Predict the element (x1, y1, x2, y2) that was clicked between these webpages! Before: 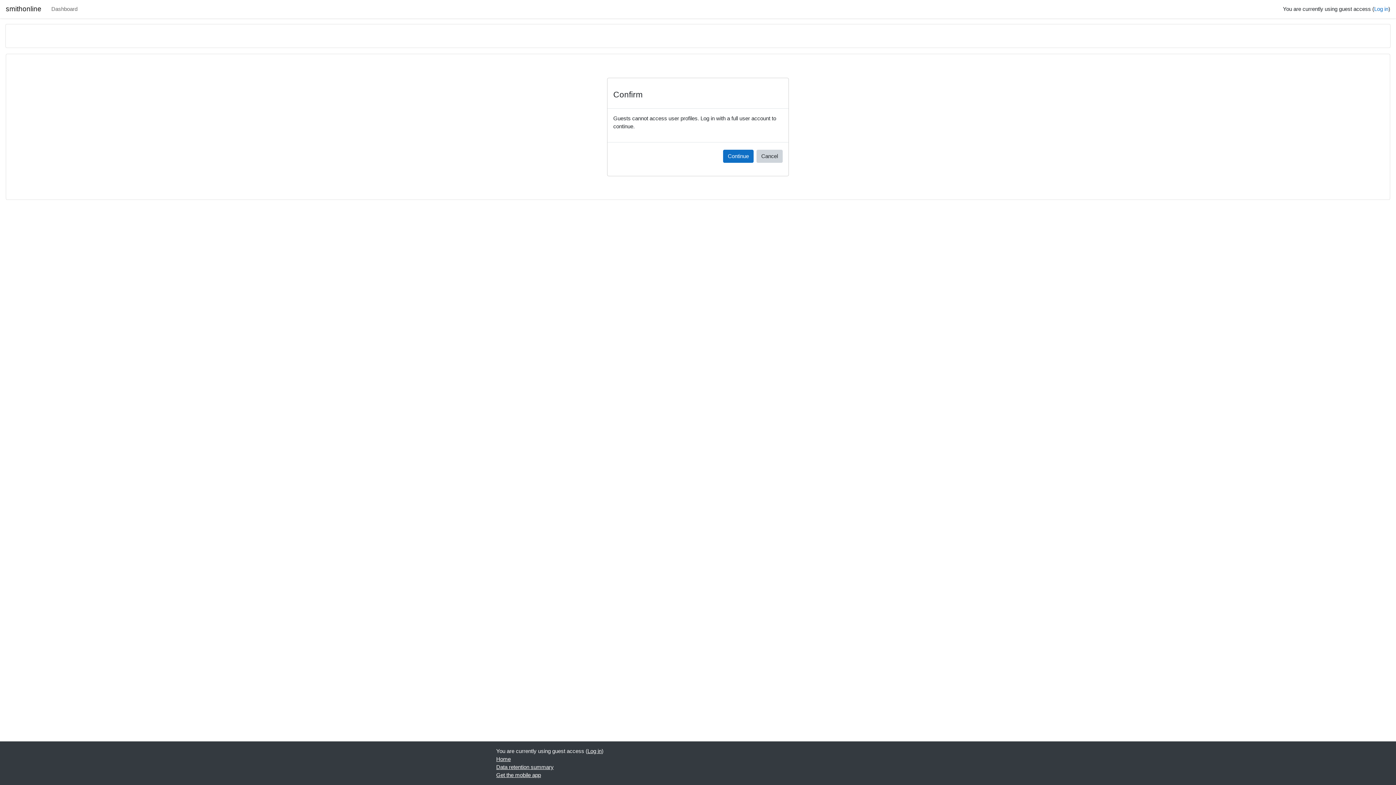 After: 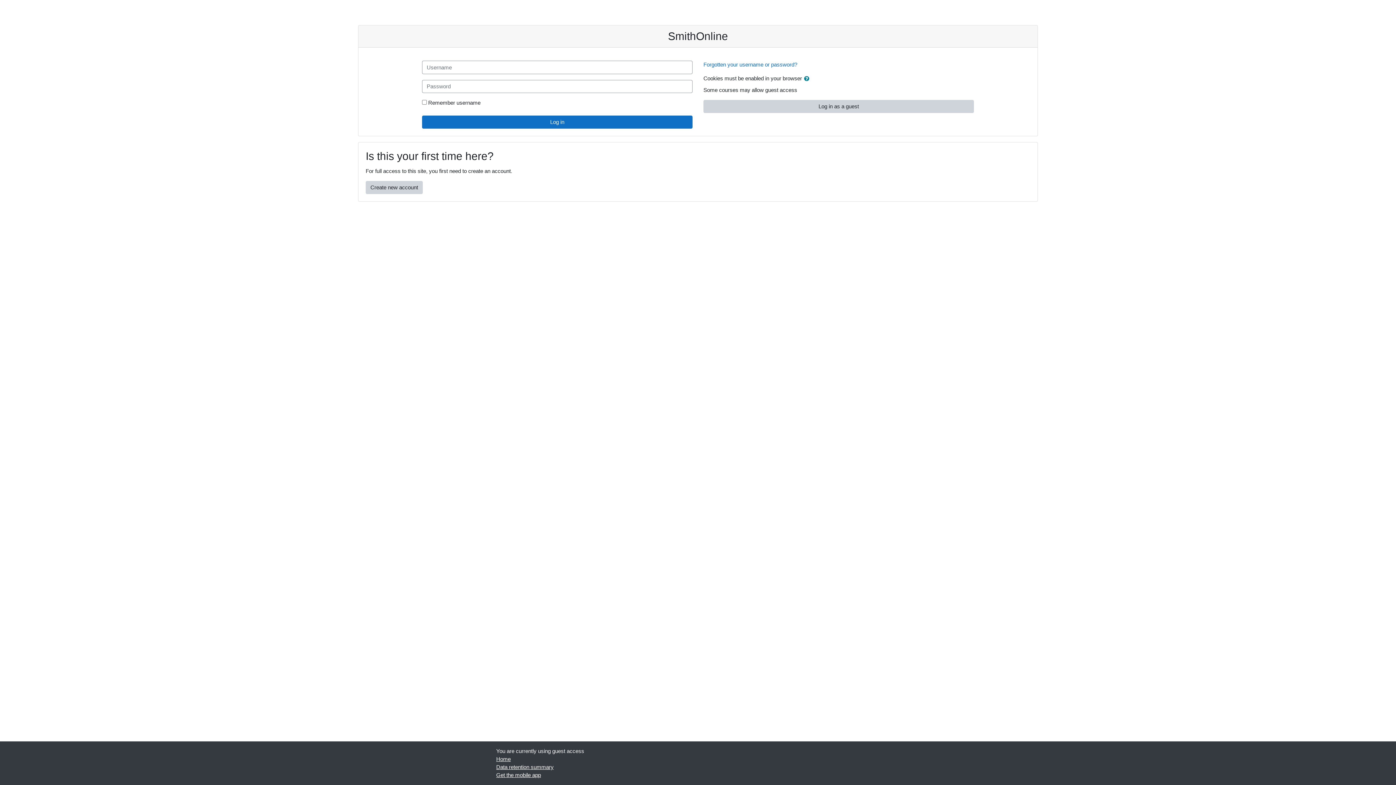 Action: bbox: (723, 149, 753, 162) label: Continue